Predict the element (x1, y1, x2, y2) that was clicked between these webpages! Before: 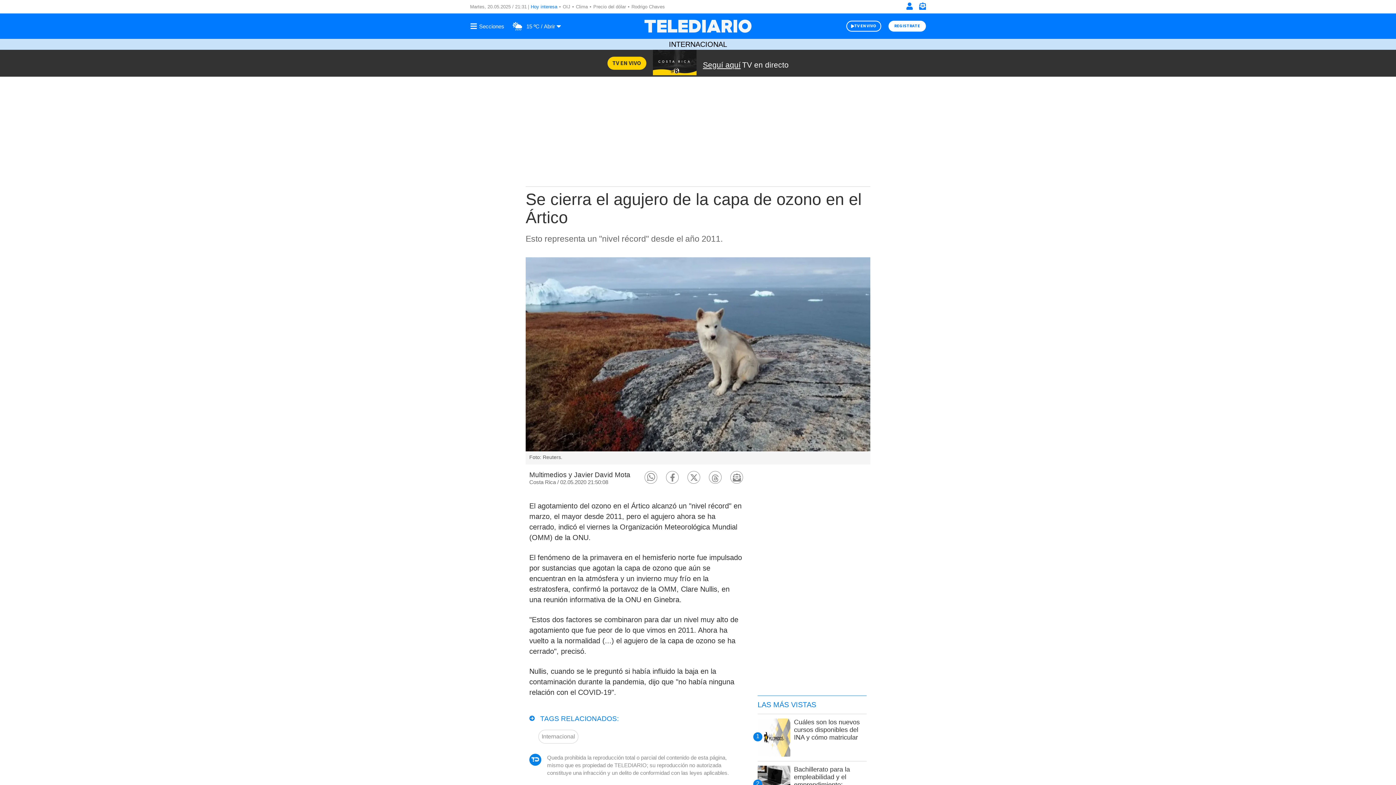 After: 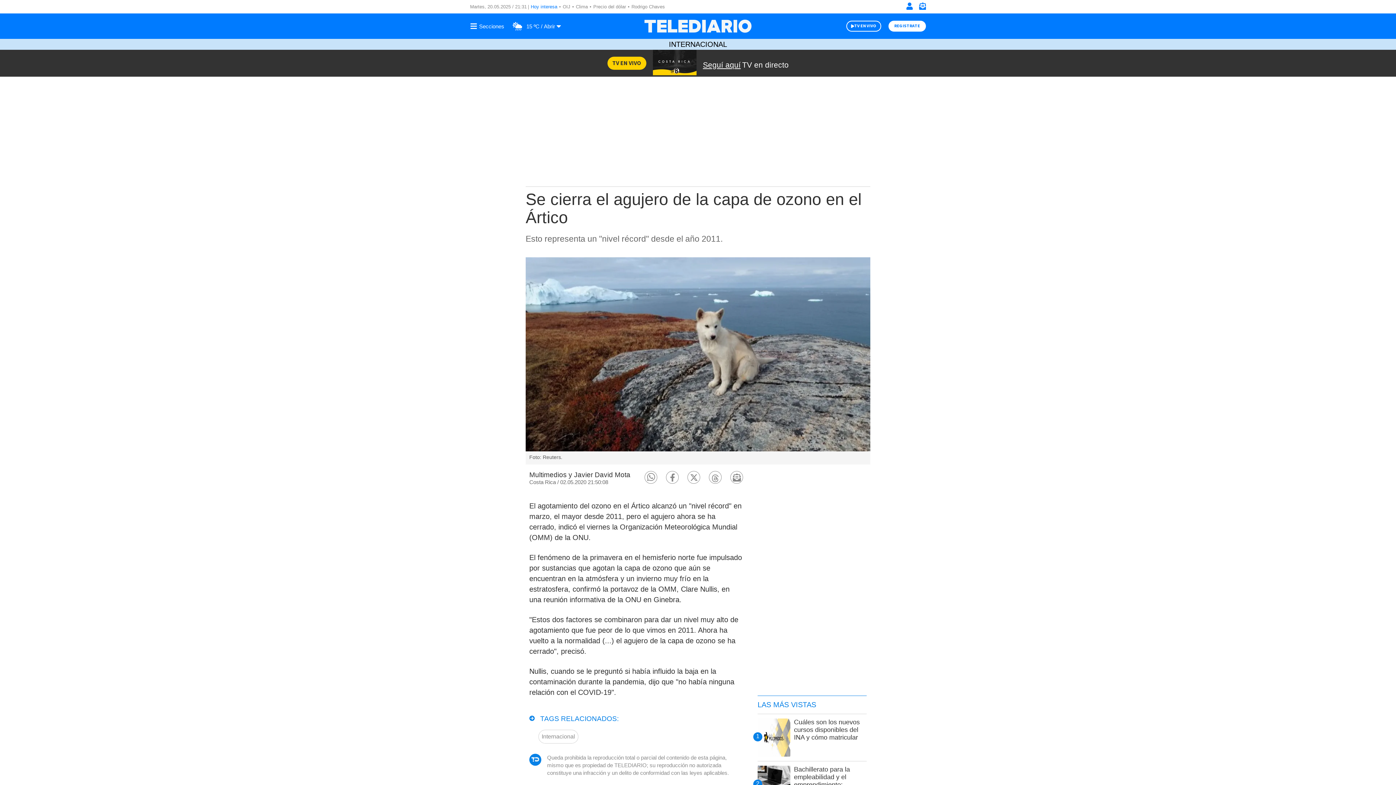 Action: label: Share on Facebook bbox: (666, 471, 678, 483)